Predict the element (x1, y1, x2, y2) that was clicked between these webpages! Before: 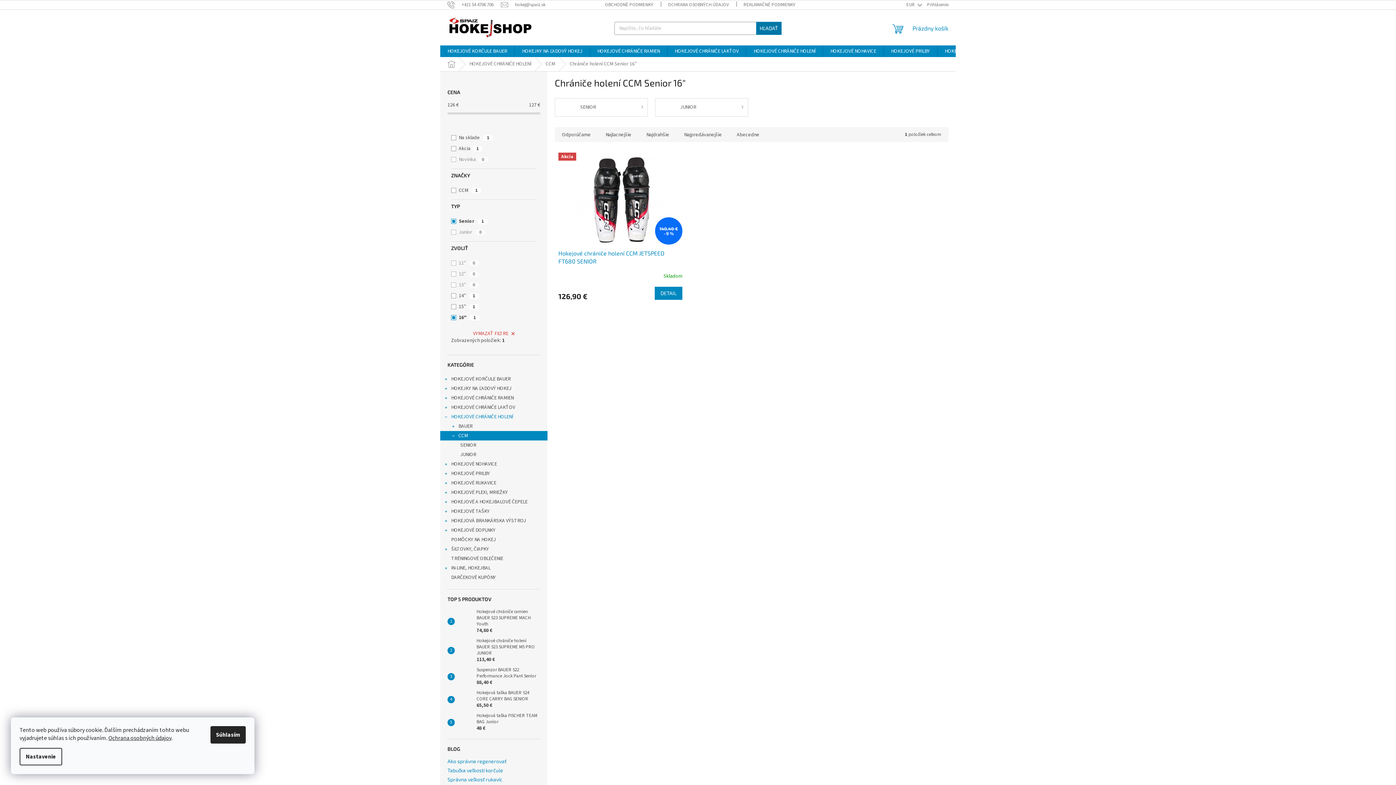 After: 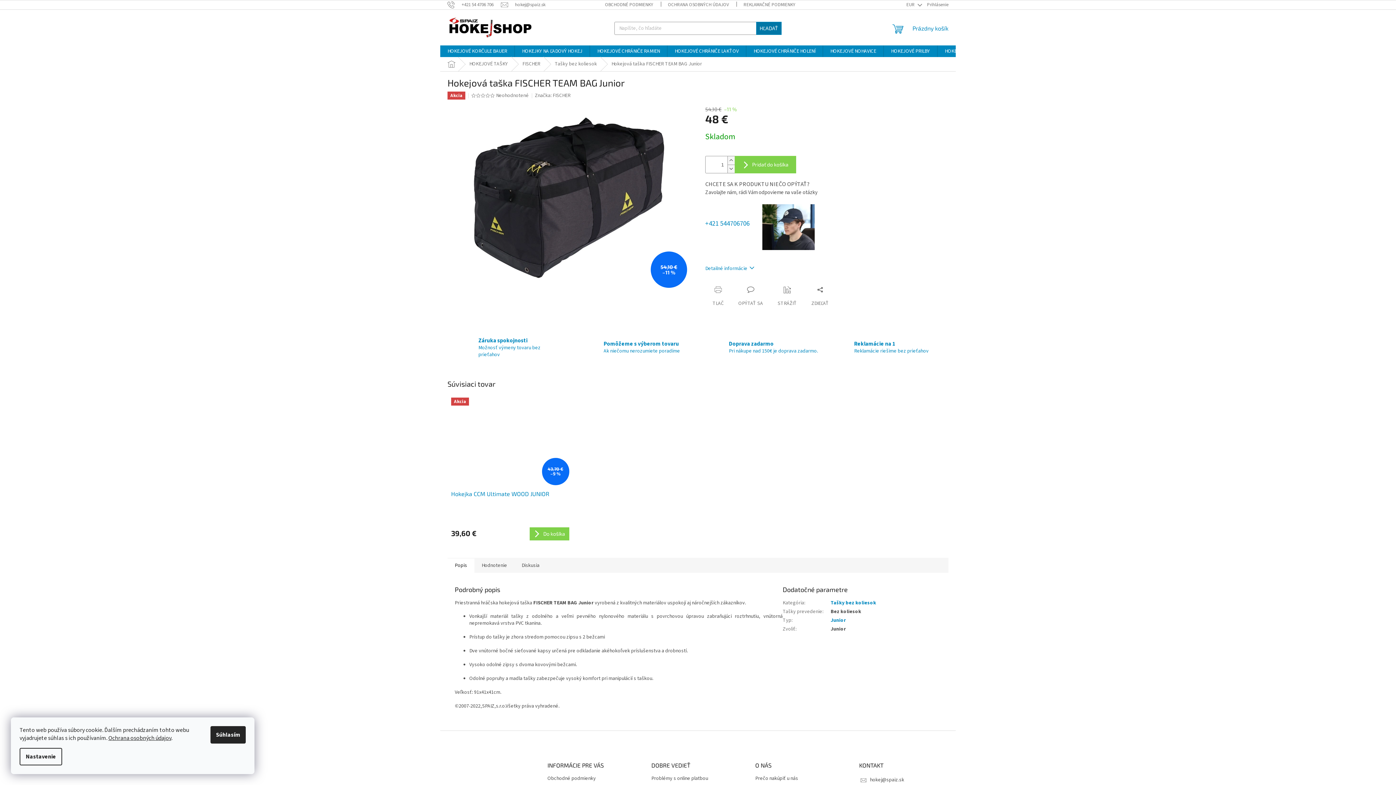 Action: bbox: (454, 715, 473, 730)